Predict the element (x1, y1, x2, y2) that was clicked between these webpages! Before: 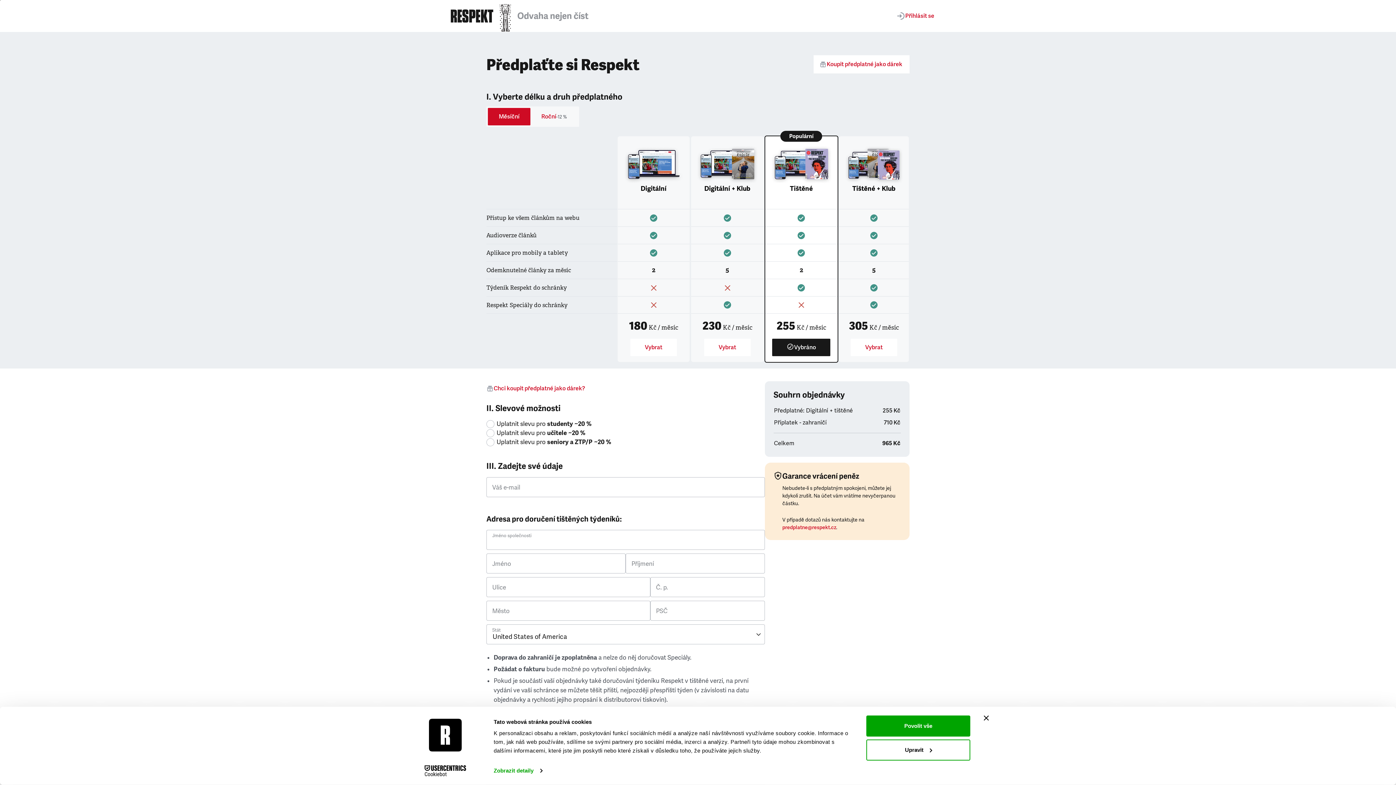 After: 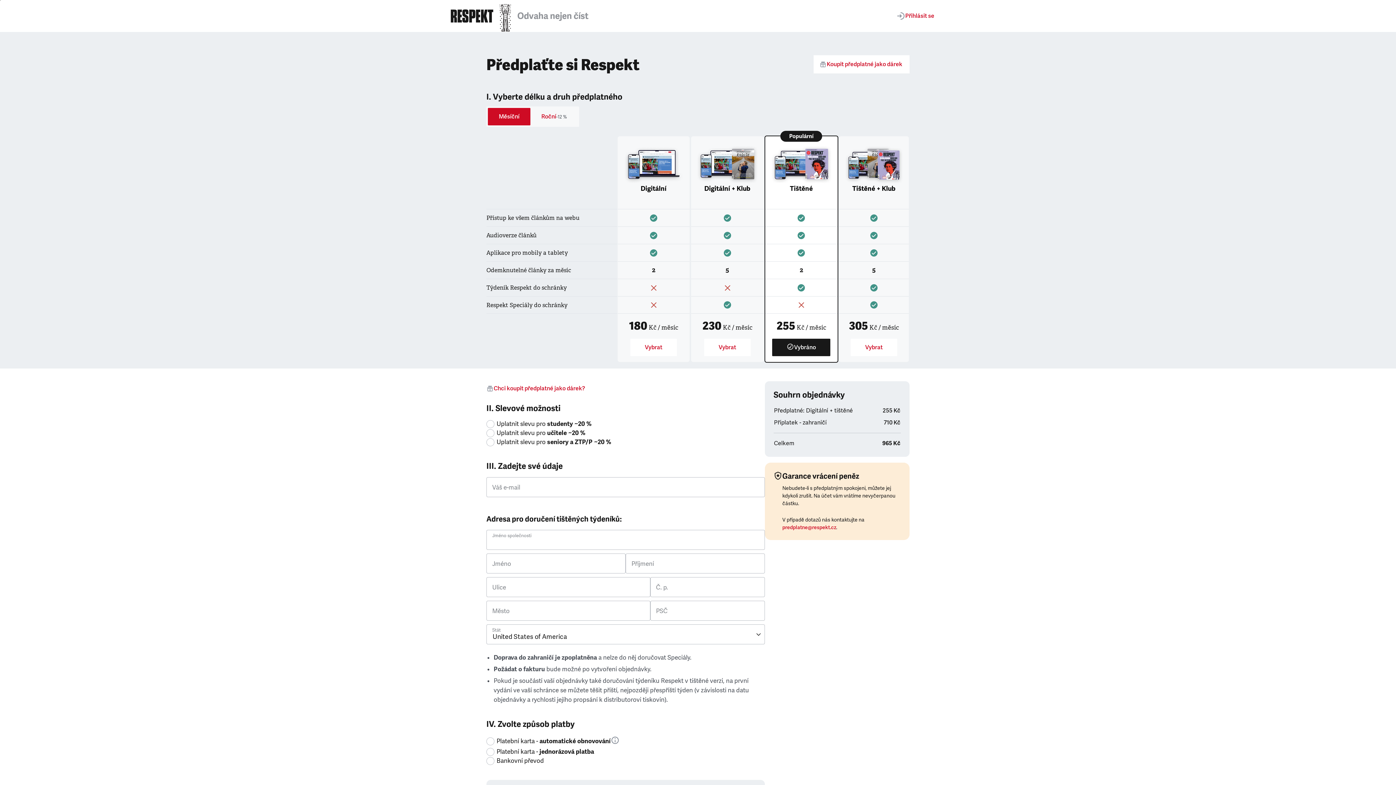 Action: label: Povolit vše bbox: (866, 715, 970, 737)